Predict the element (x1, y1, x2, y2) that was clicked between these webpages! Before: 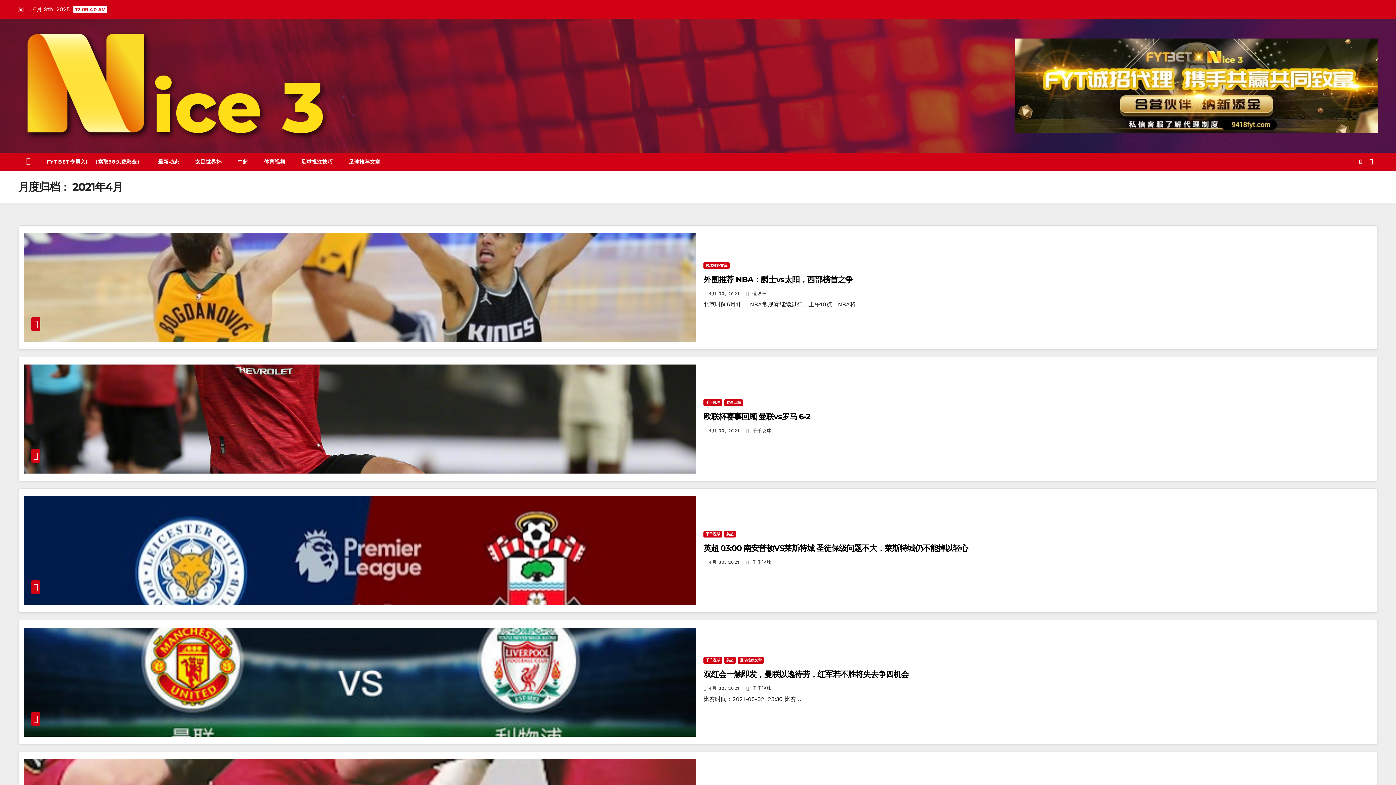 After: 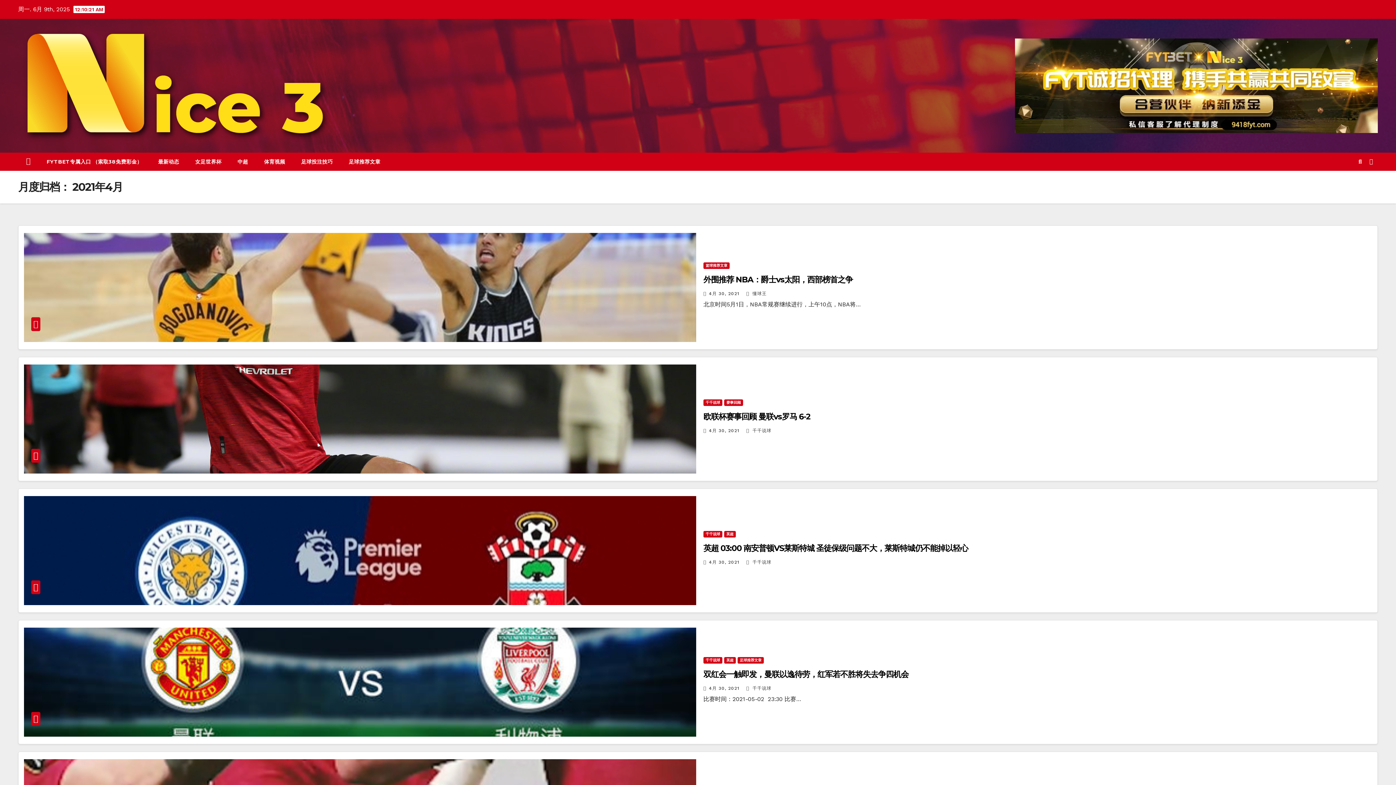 Action: bbox: (1368, 157, 1375, 166)